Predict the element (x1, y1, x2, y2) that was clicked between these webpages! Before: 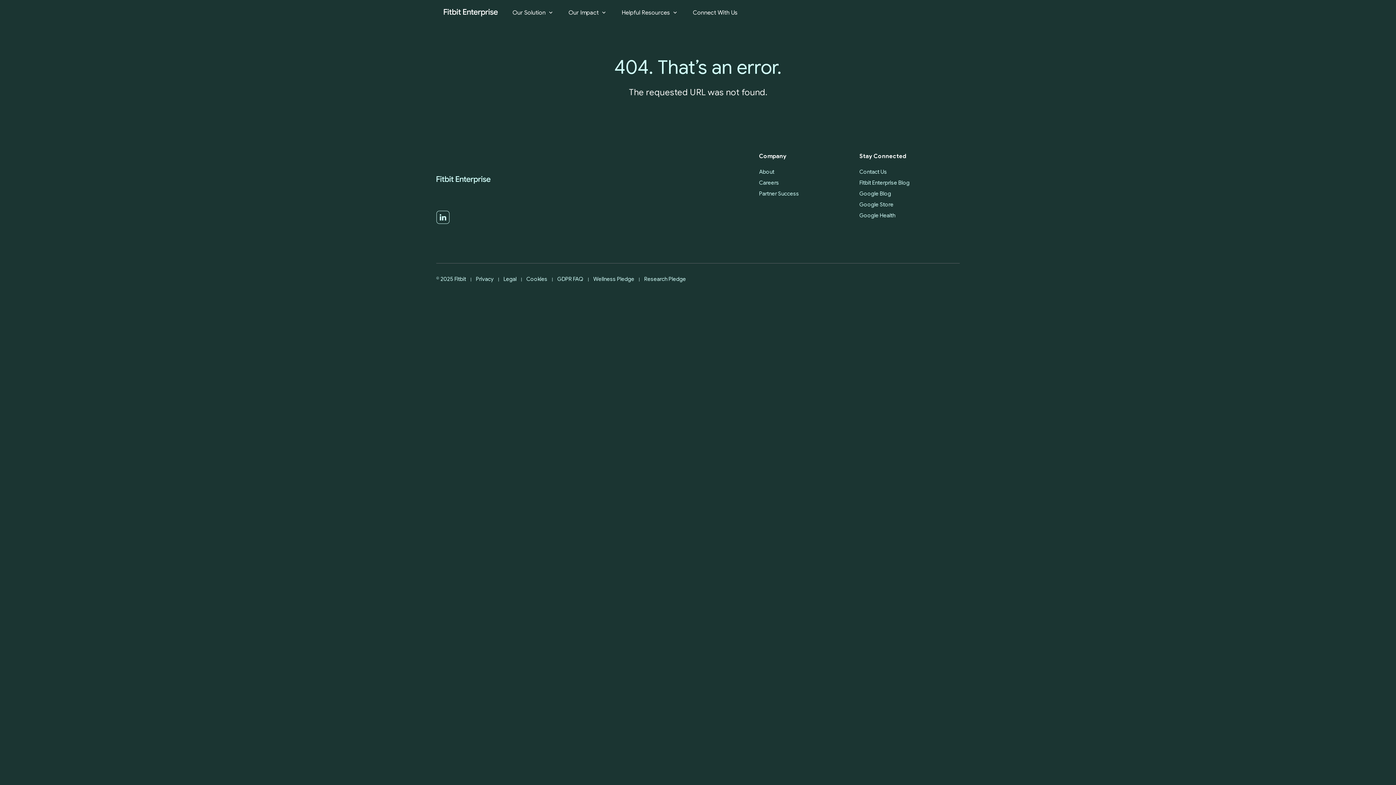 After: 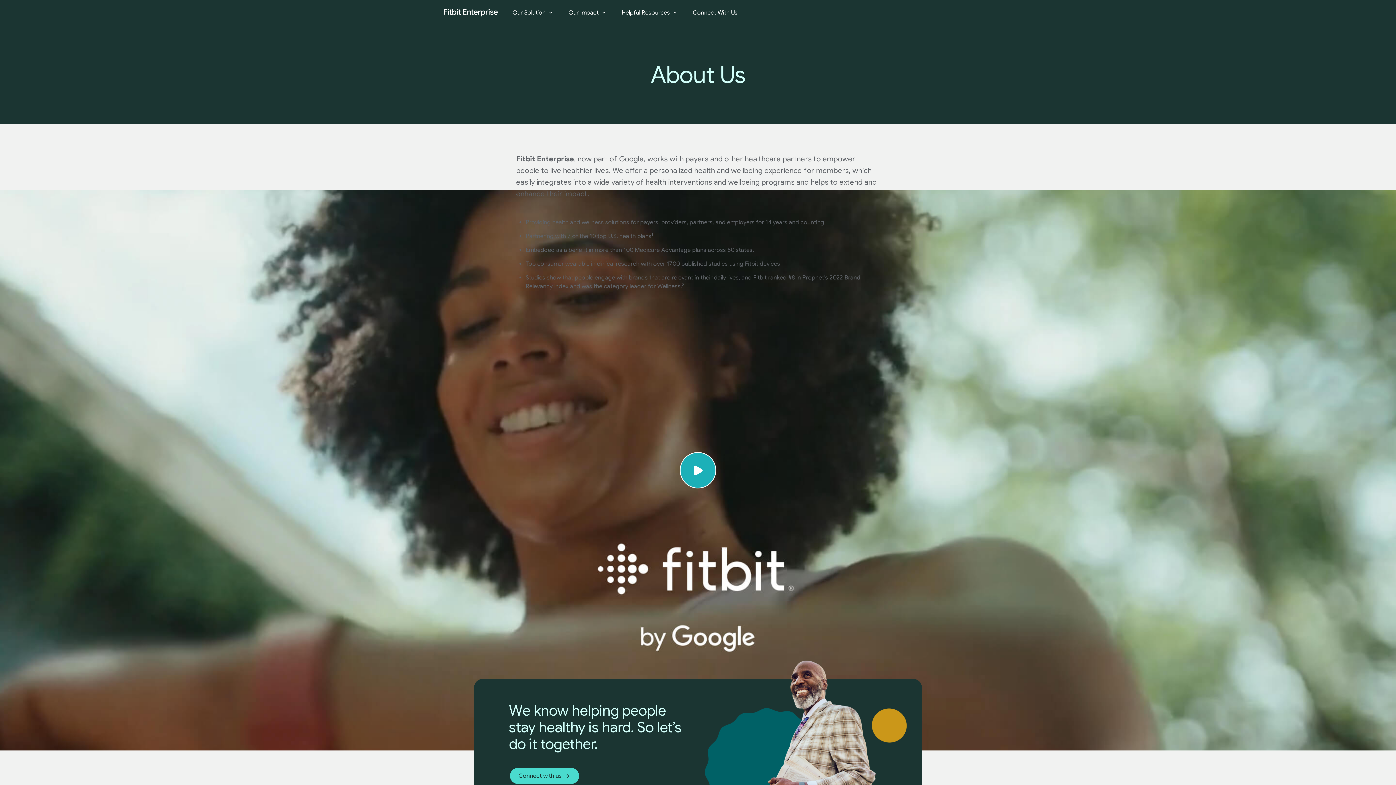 Action: label: About bbox: (759, 168, 774, 175)